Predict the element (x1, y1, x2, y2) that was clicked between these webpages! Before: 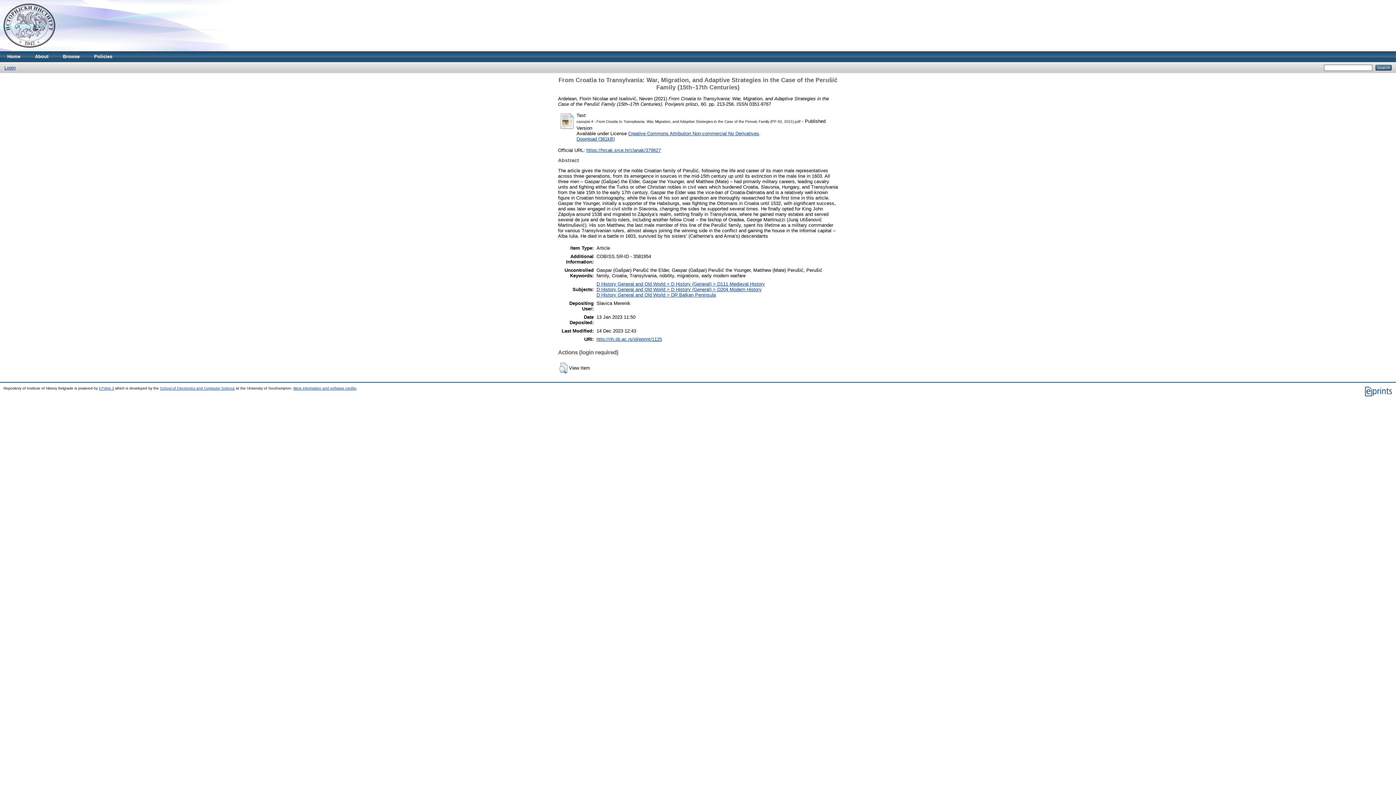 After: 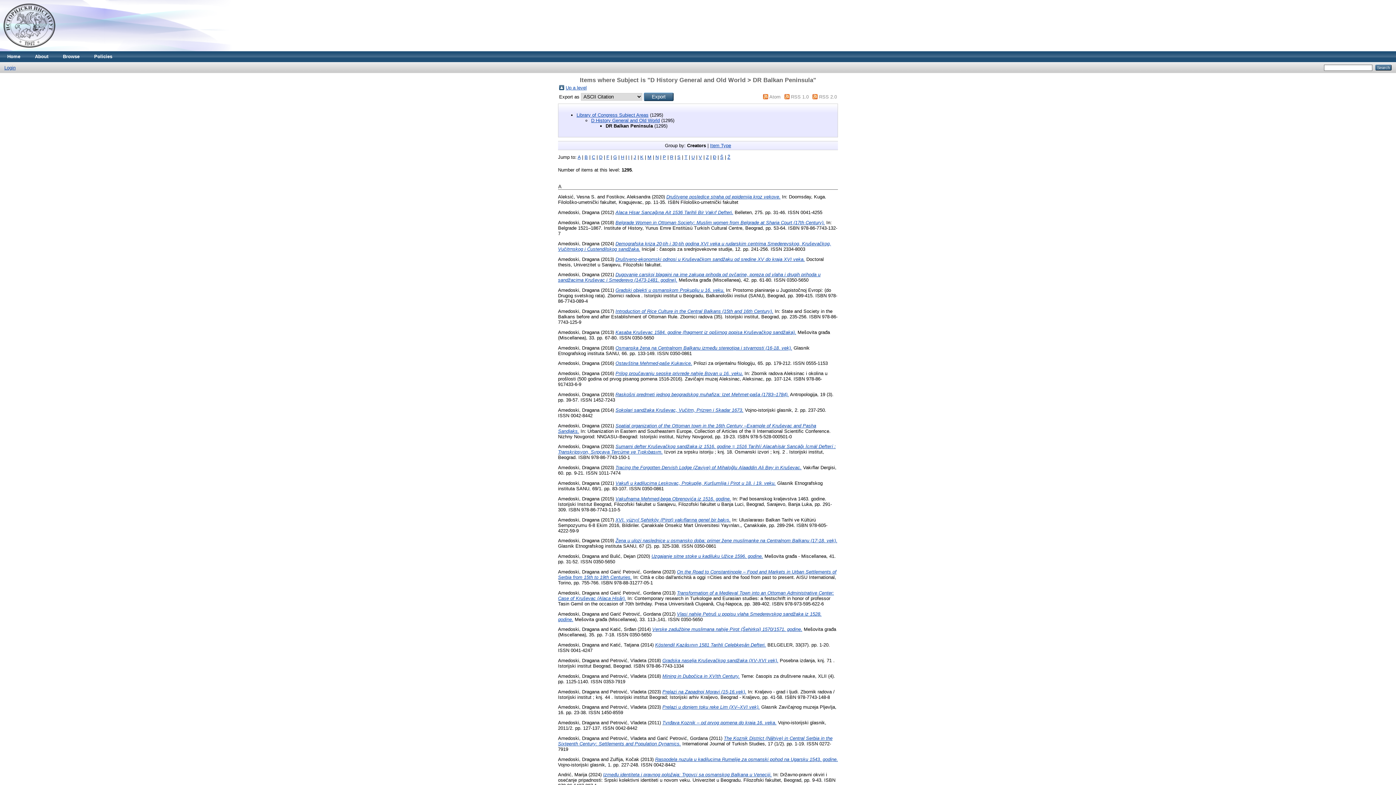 Action: bbox: (596, 292, 716, 297) label: D History General and Old World > DR Balkan Peninsula